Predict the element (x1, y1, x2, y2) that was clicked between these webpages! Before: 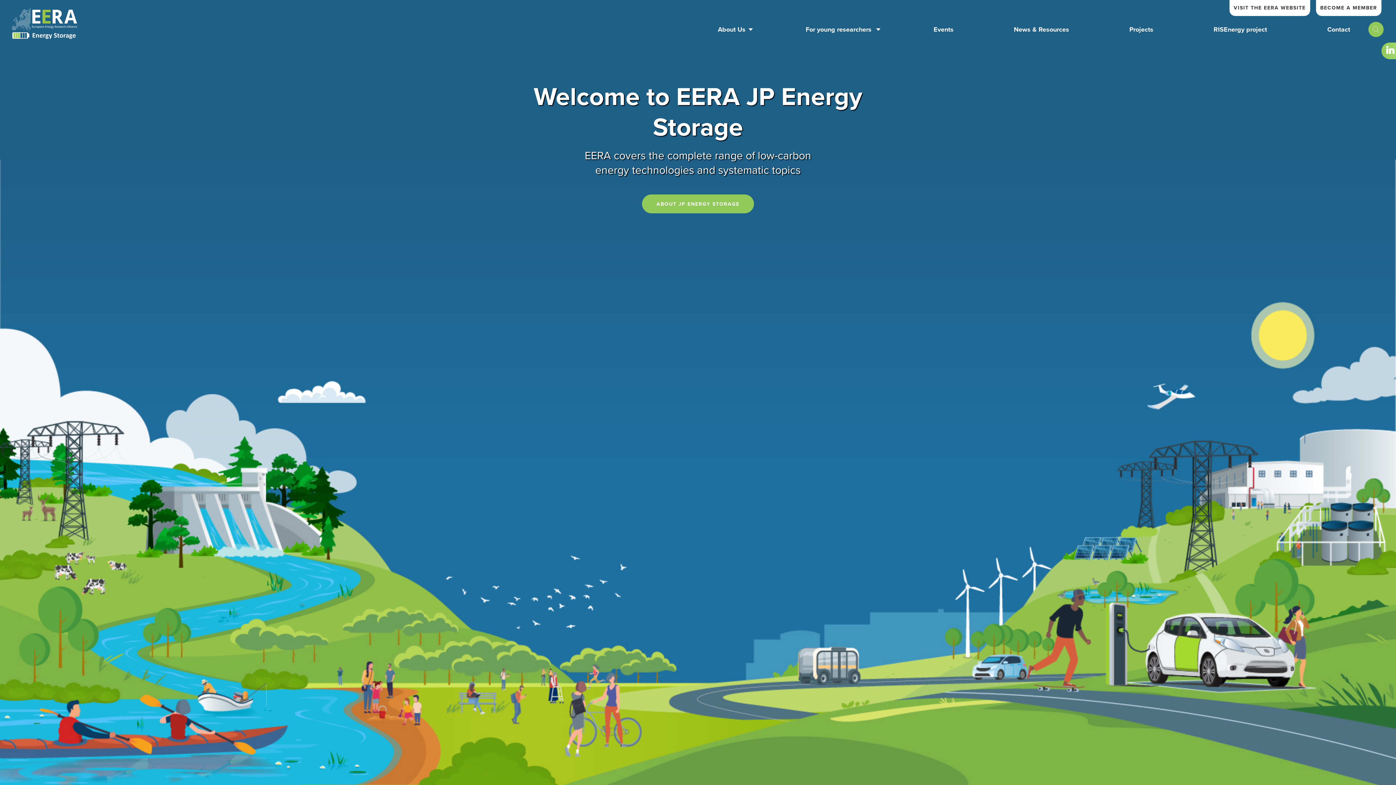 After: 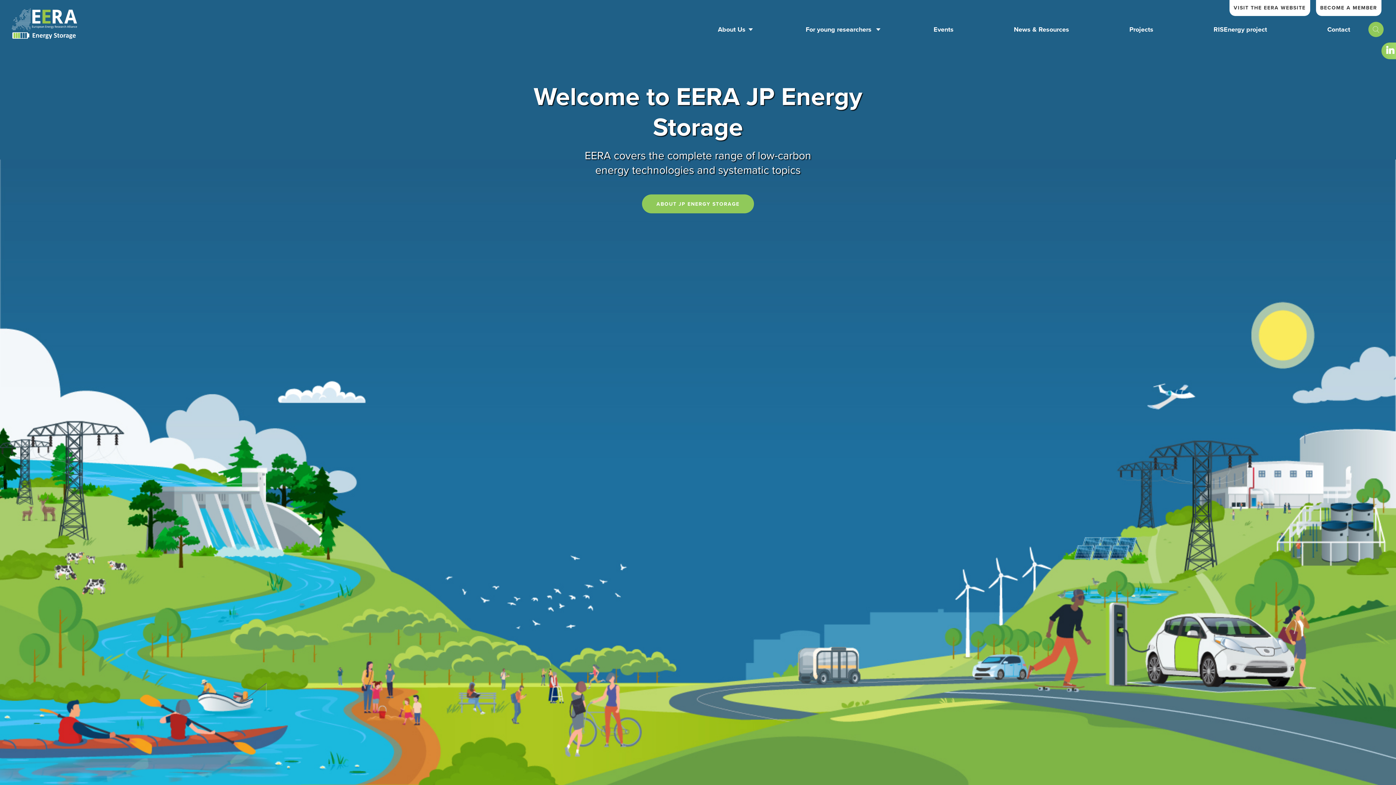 Action: bbox: (11, 8, 77, 39)